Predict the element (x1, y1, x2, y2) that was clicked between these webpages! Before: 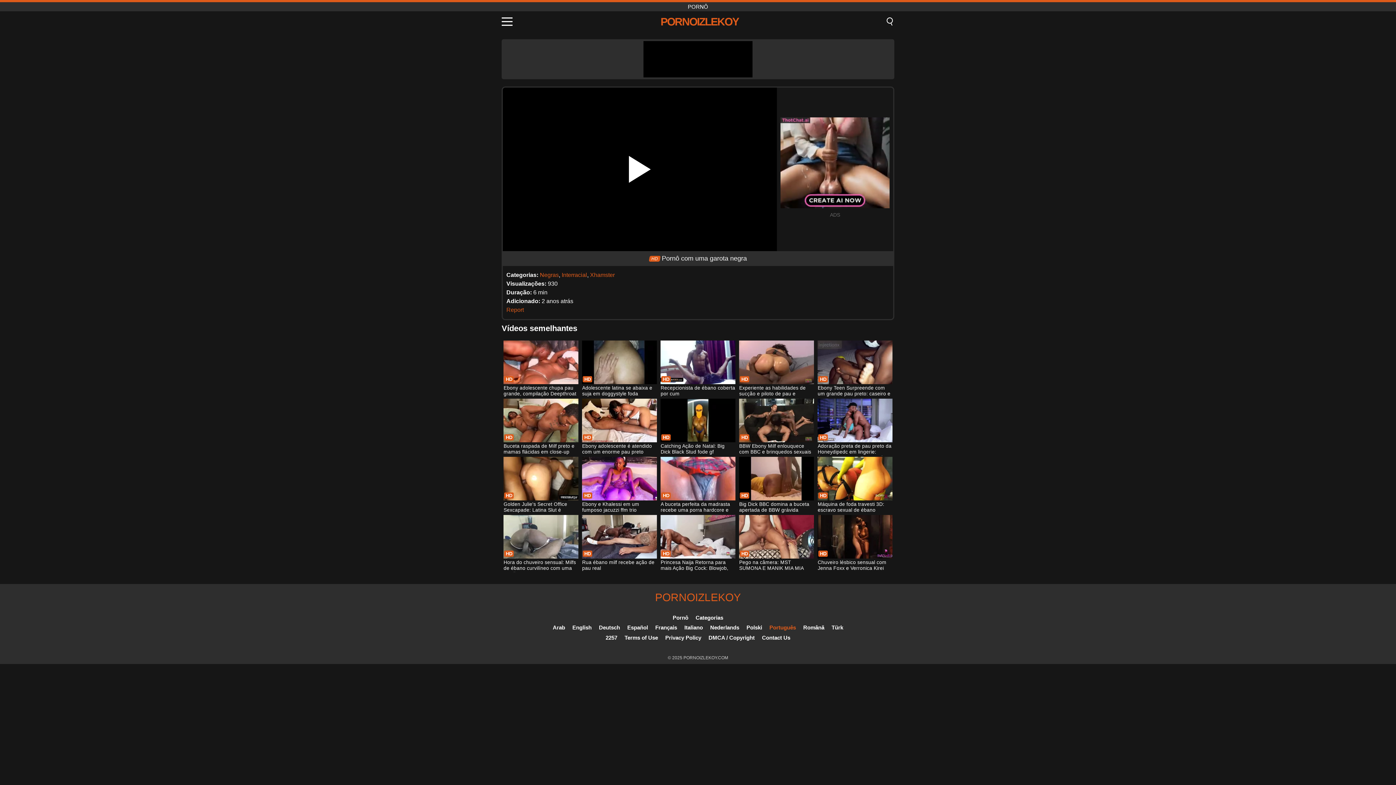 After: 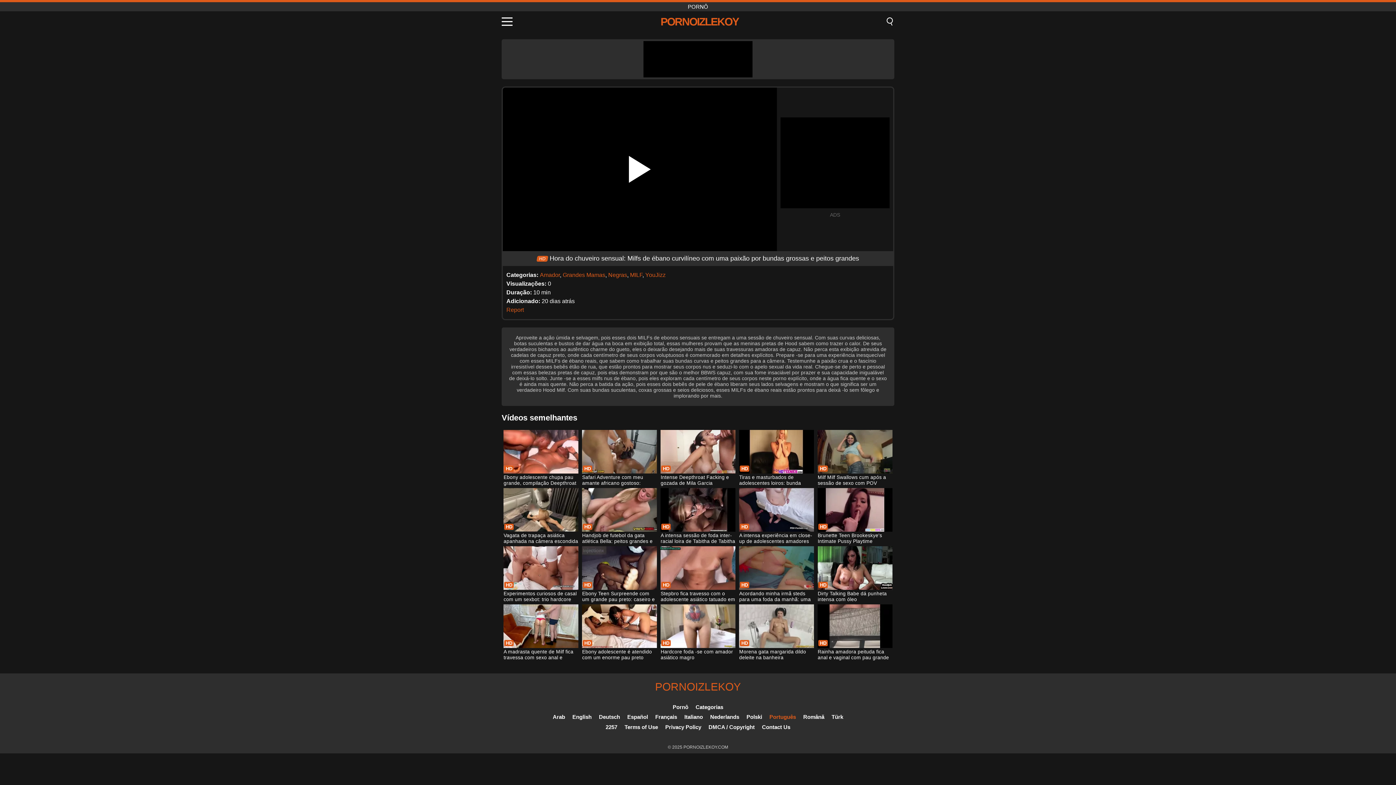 Action: bbox: (503, 515, 578, 572) label: Hora do chuveiro sensual: Milfs de ébano curvilíneo com uma paixão por bundas grossas e peitos grandes